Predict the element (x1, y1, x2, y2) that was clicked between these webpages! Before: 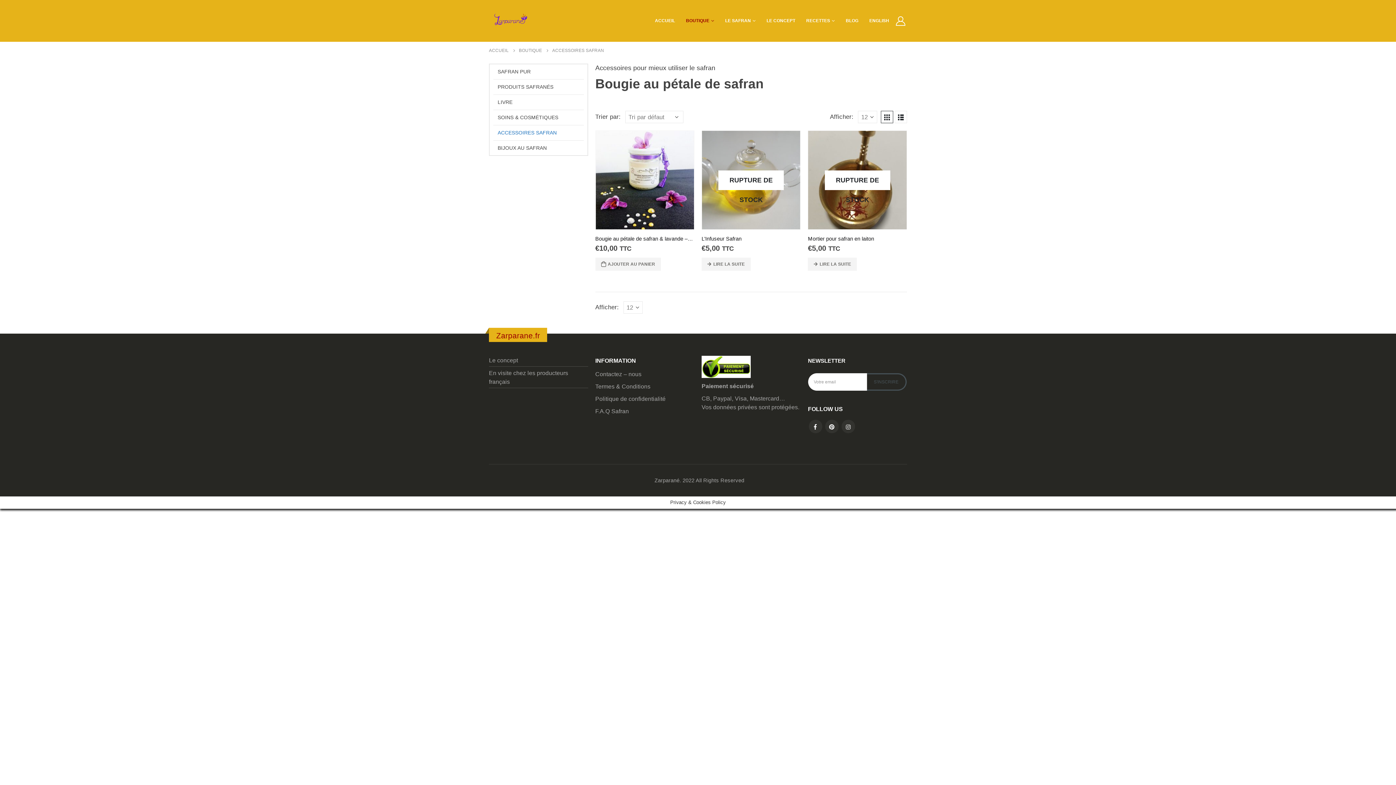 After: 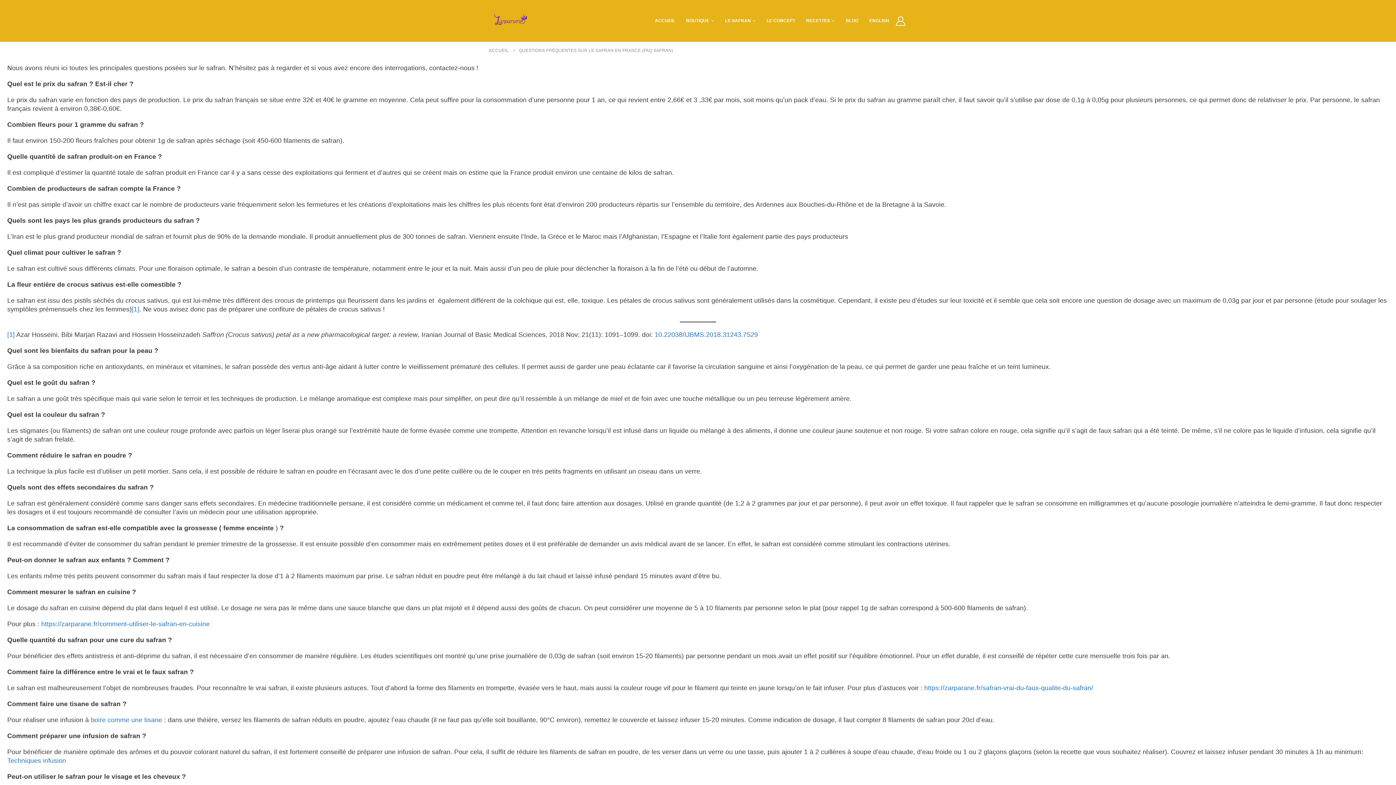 Action: label: F.A.Q Safran bbox: (595, 408, 629, 414)